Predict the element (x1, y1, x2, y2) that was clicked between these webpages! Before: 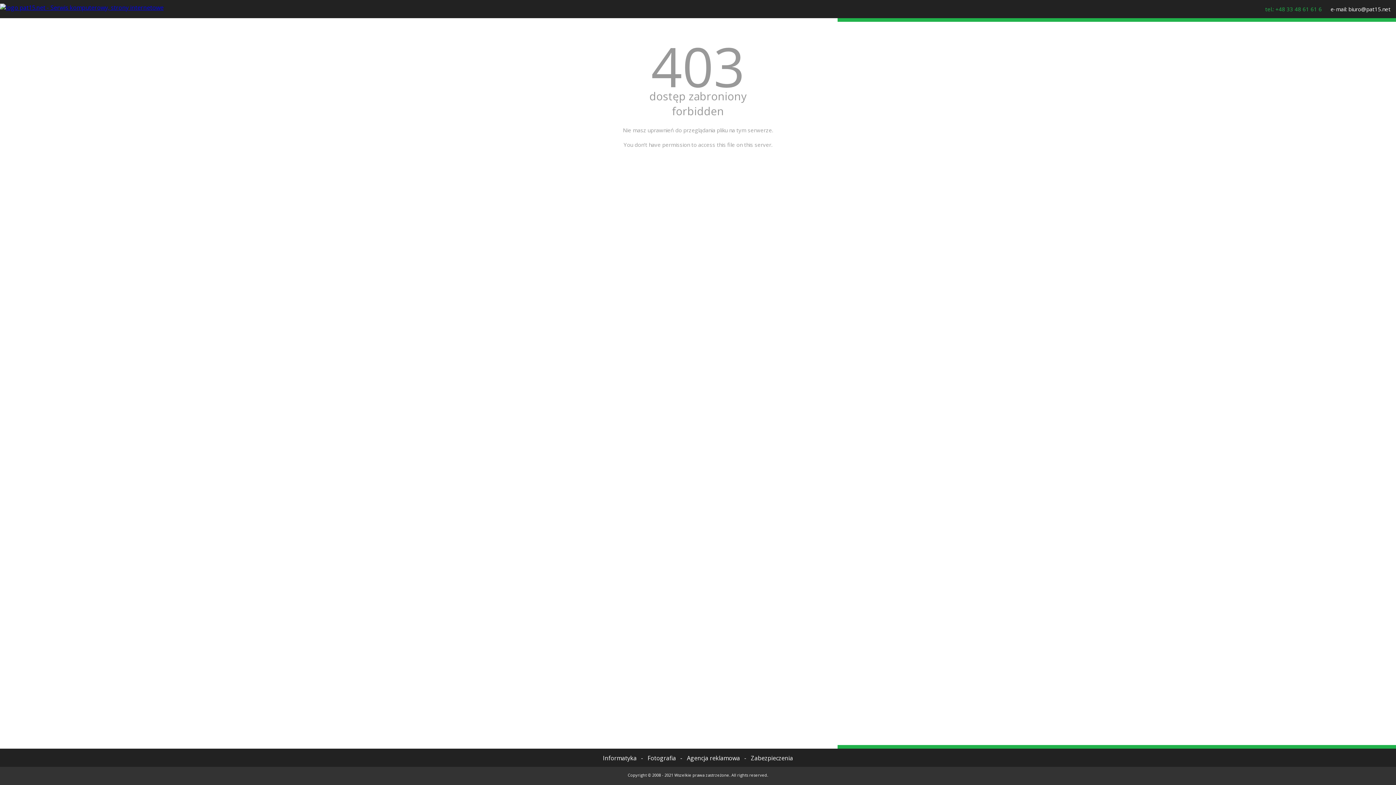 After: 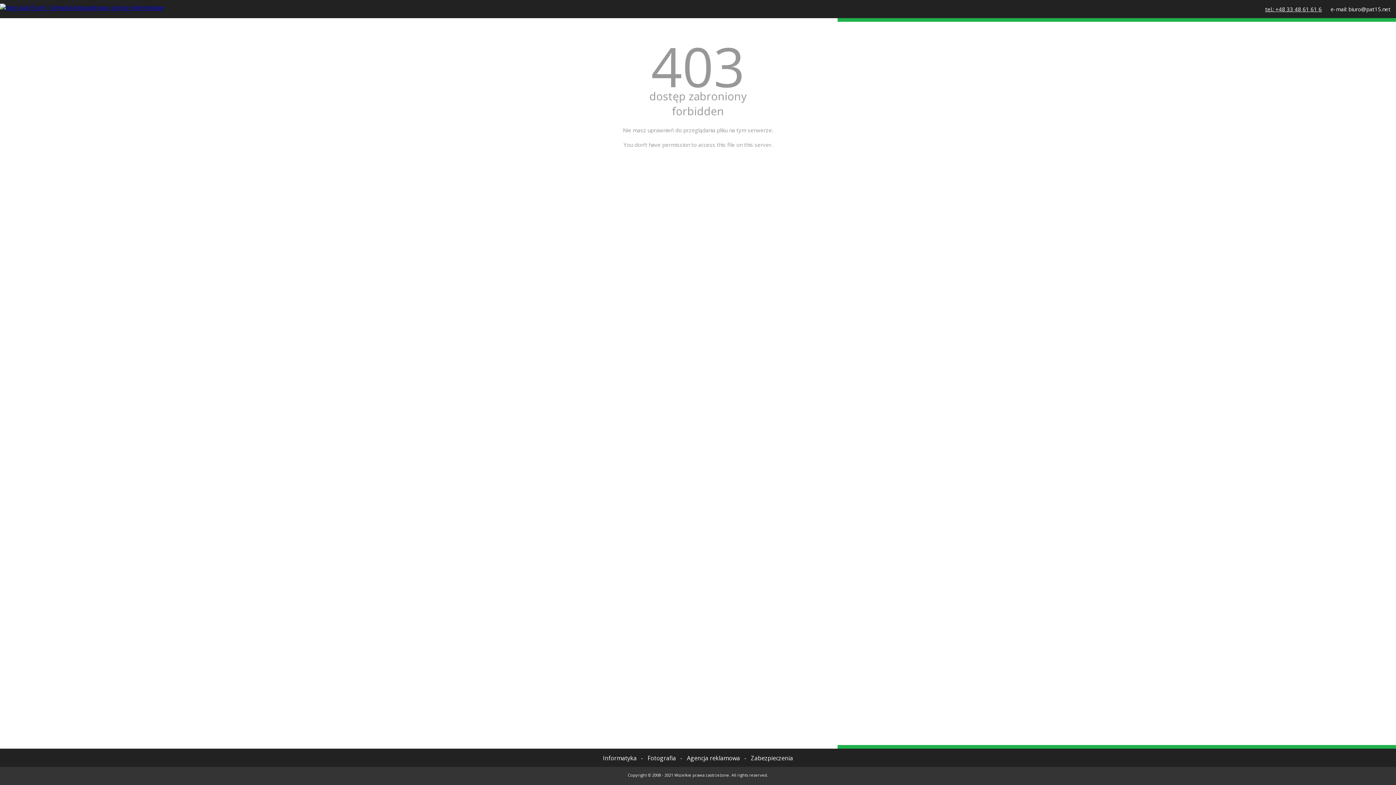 Action: label: tel.: +48 33 48 61 61 6 bbox: (1265, 5, 1322, 12)